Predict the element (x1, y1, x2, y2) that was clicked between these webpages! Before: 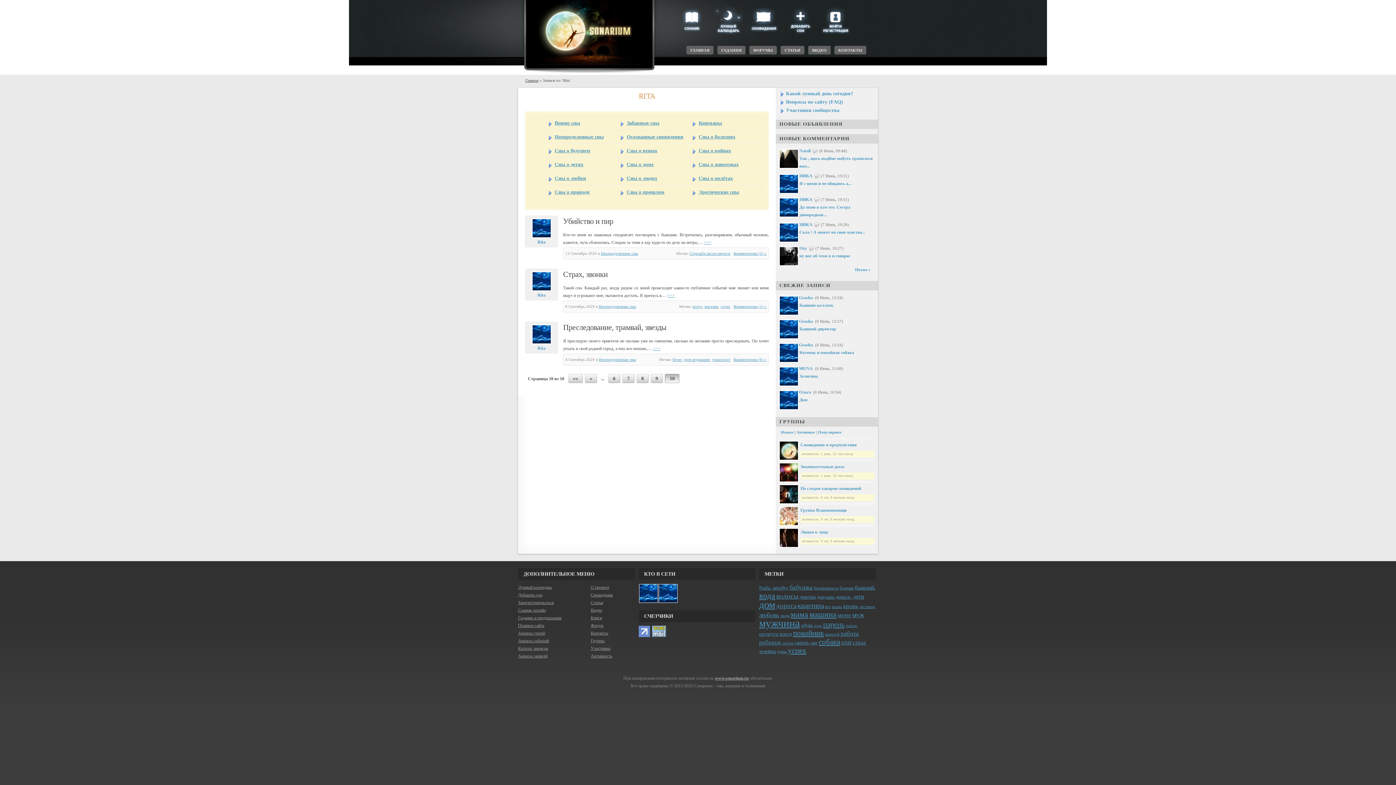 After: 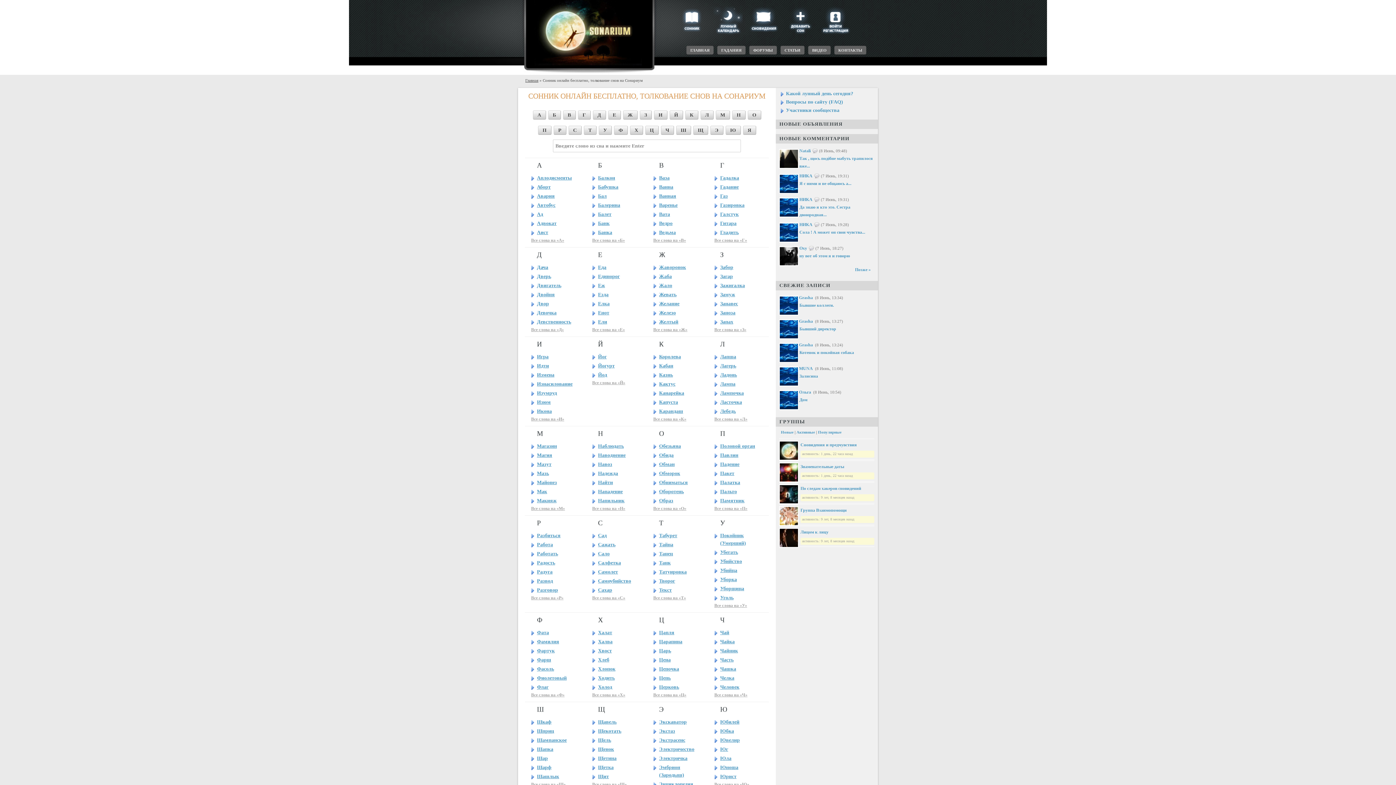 Action: bbox: (672, 32, 706, 37)